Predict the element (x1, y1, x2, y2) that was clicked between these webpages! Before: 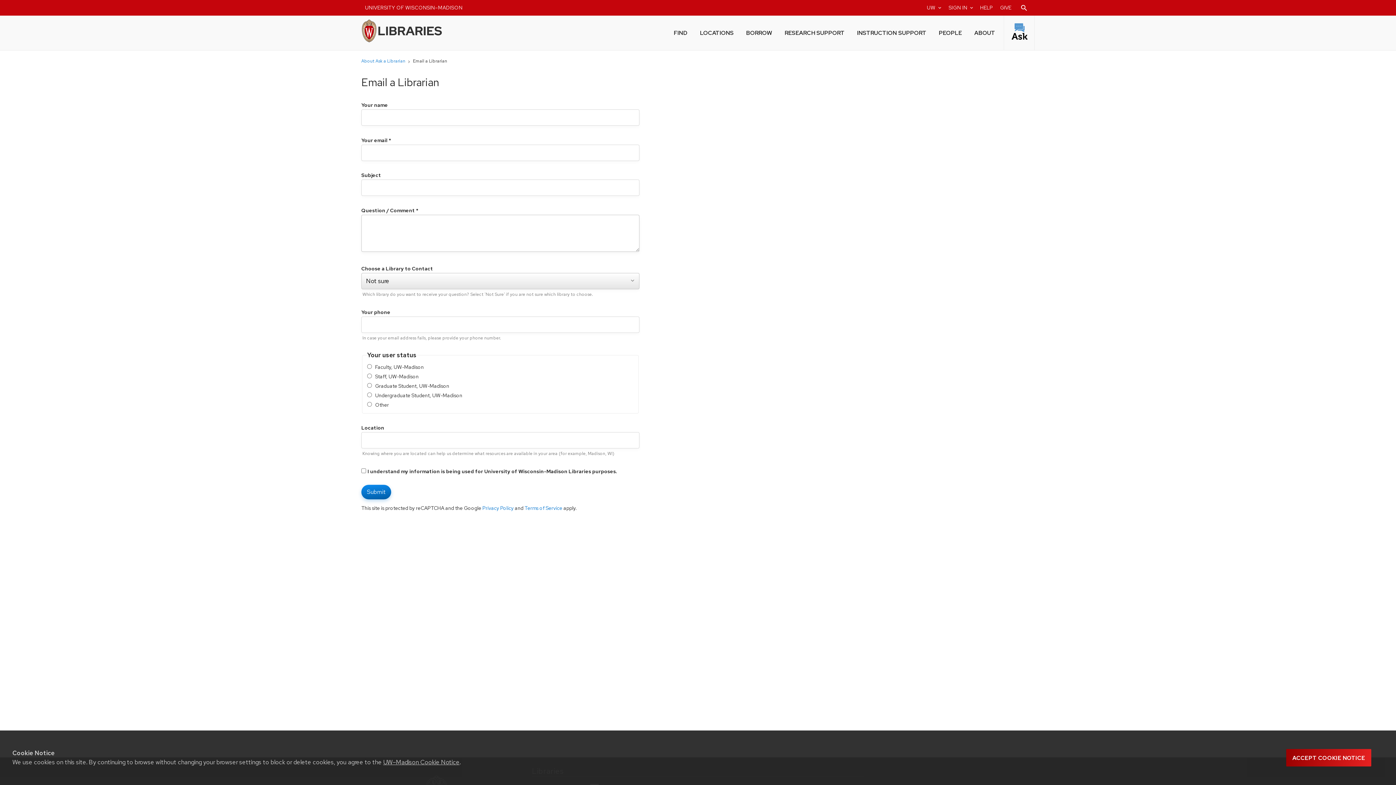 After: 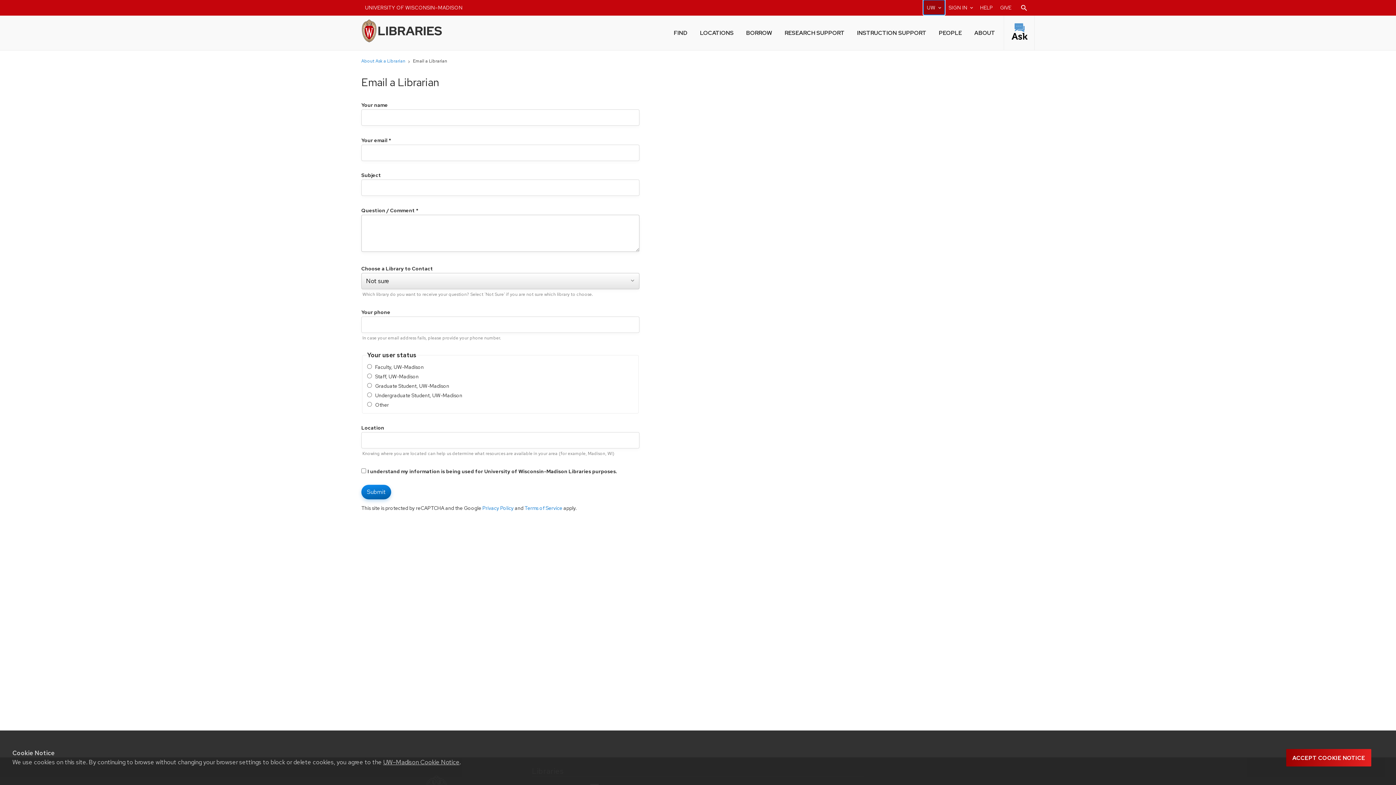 Action: bbox: (923, 0, 944, 14) label: UW-Madison resource links